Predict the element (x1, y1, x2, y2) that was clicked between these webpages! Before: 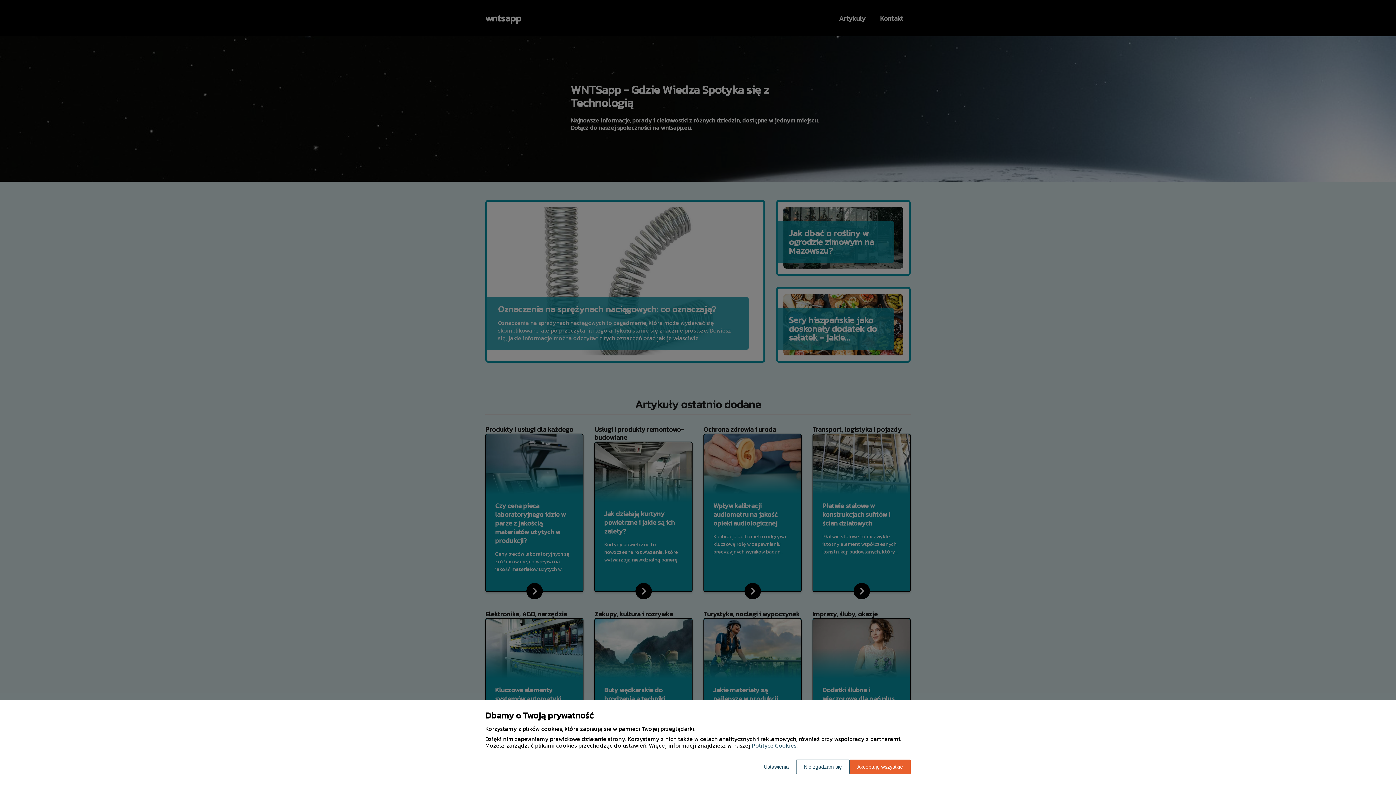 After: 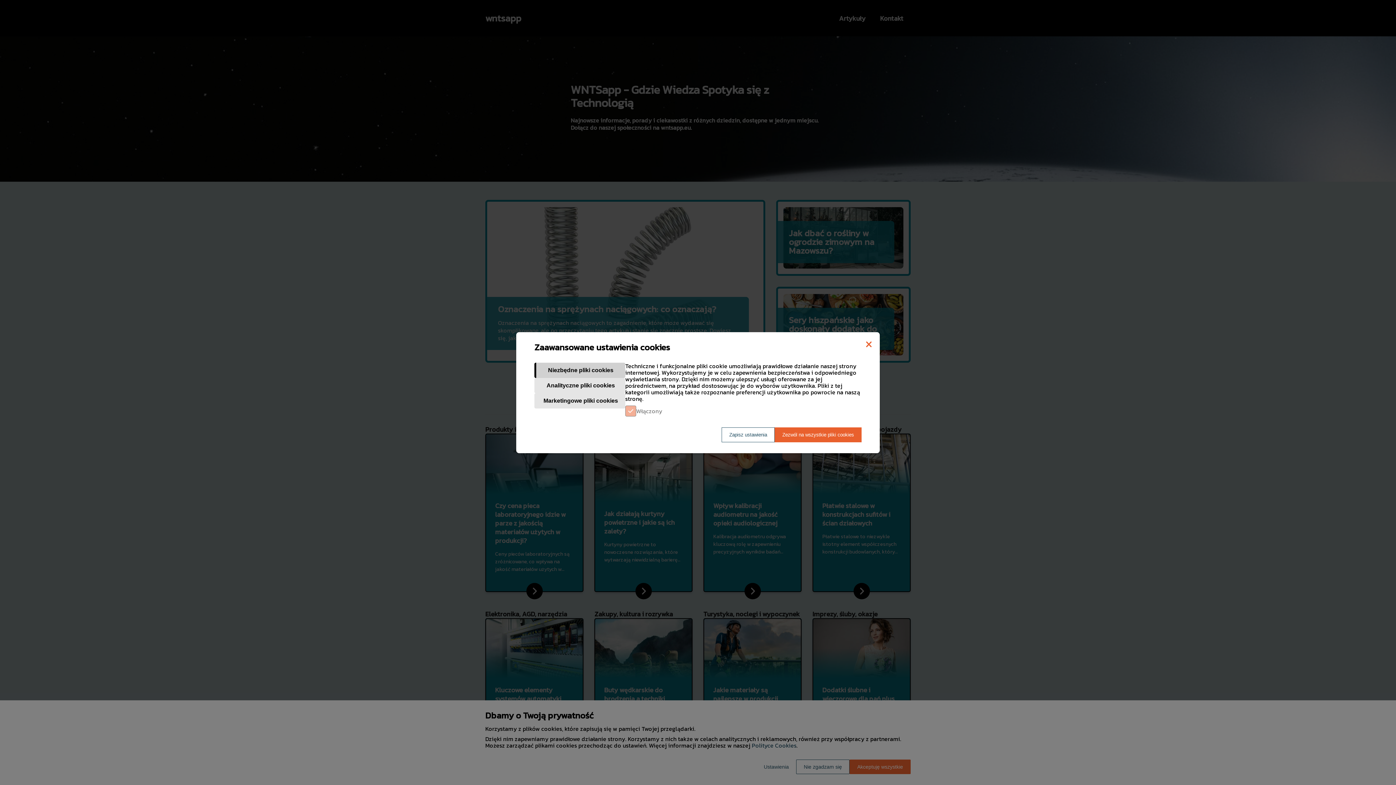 Action: bbox: (756, 760, 796, 774) label: Ustawienia